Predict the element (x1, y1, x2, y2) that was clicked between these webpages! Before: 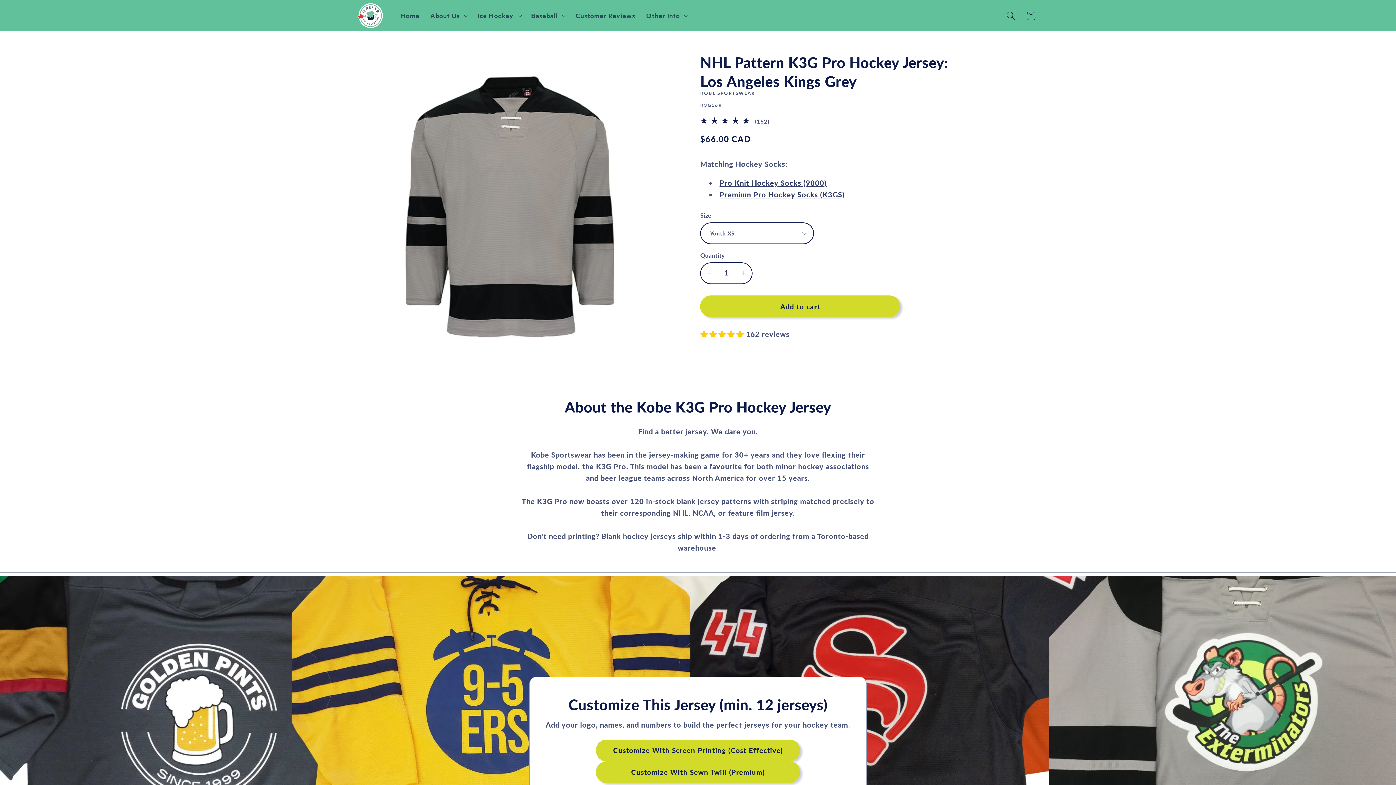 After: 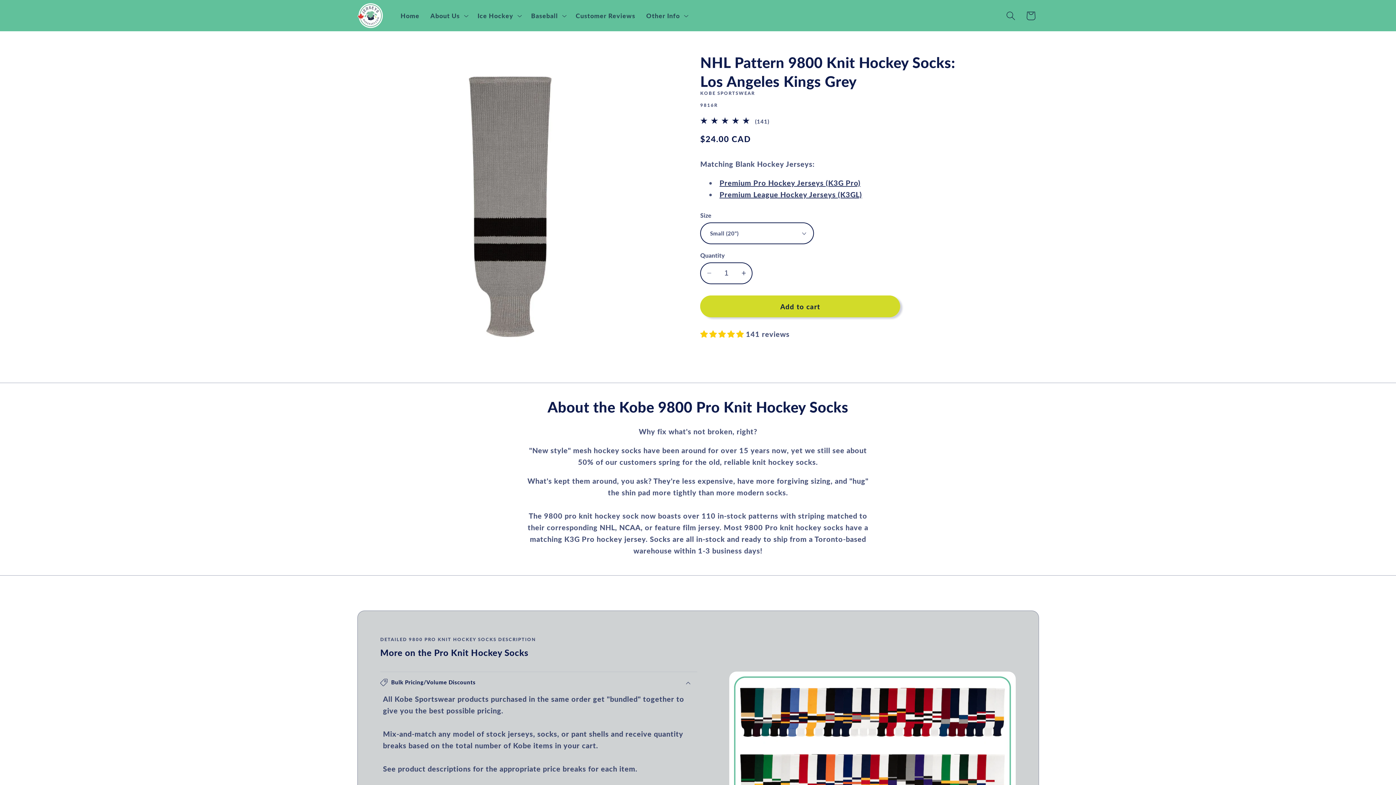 Action: label: Pro Knit Hockey Socks (9800) bbox: (719, 178, 827, 187)